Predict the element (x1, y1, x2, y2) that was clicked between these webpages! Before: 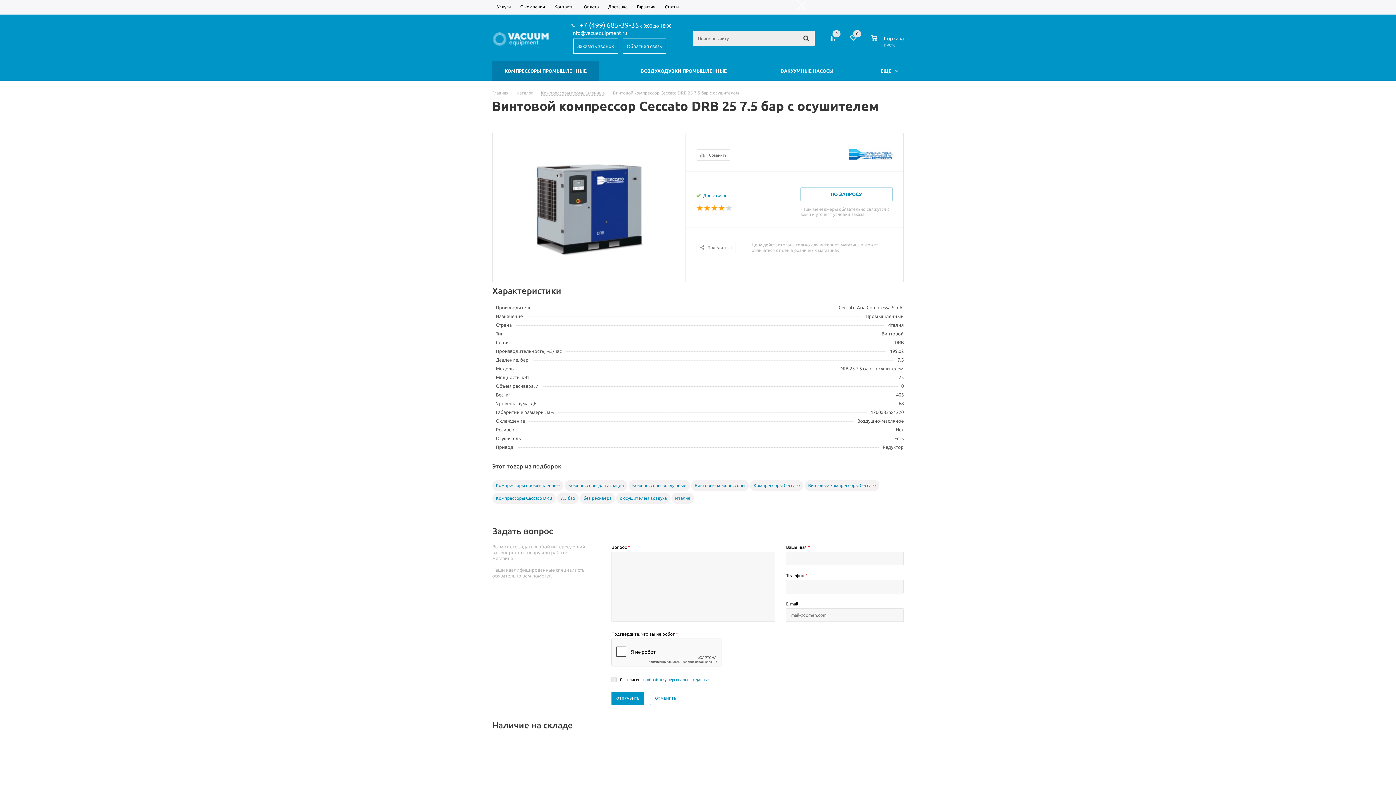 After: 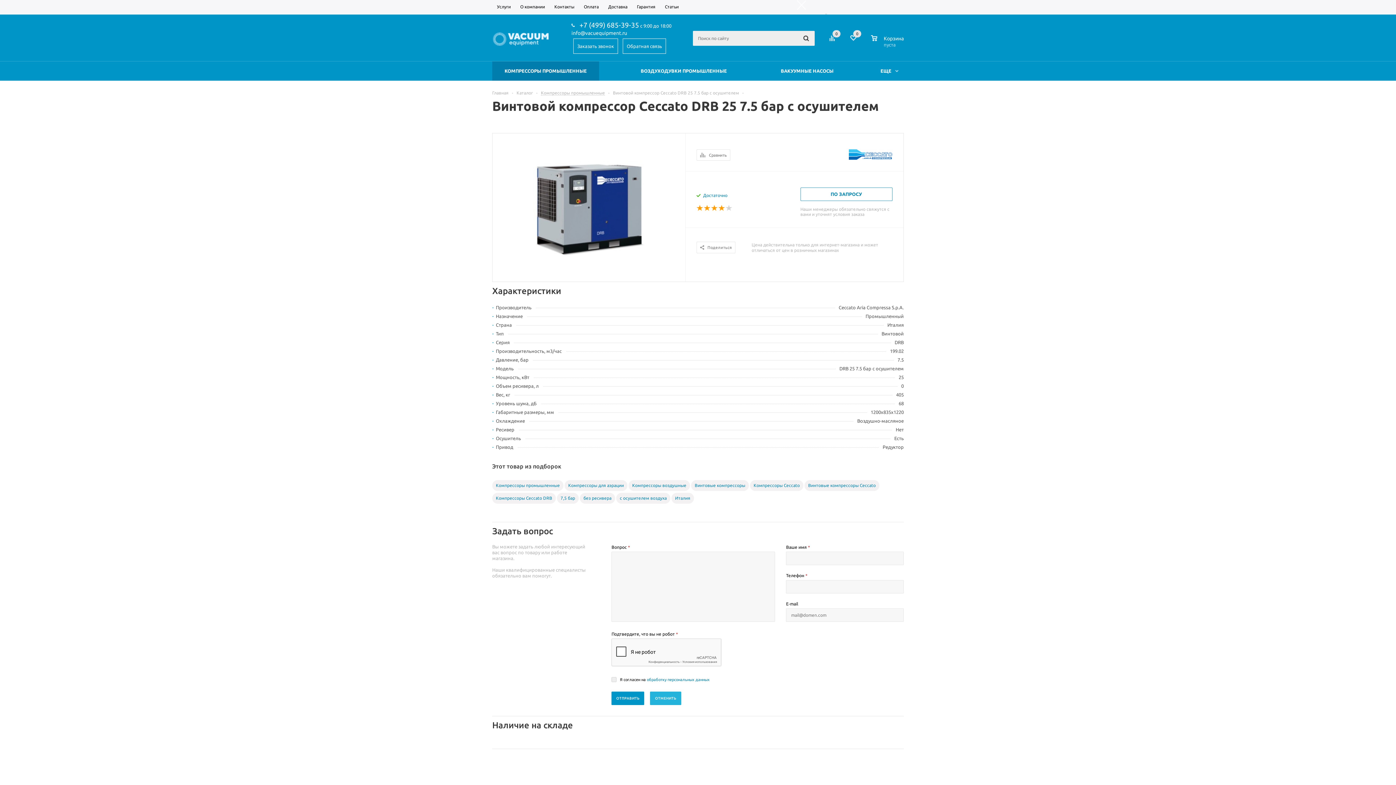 Action: bbox: (650, 692, 681, 705) label: ОТМЕНИТЬ